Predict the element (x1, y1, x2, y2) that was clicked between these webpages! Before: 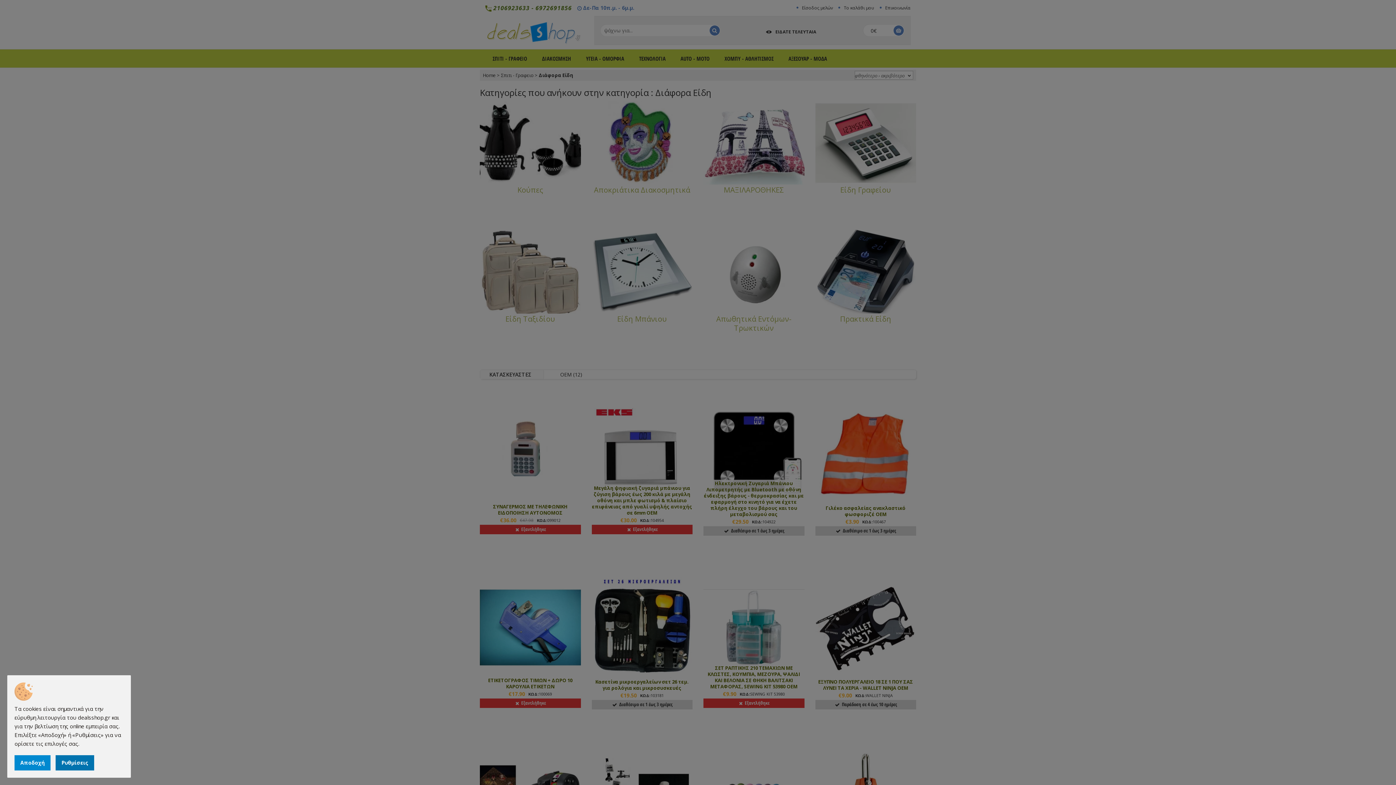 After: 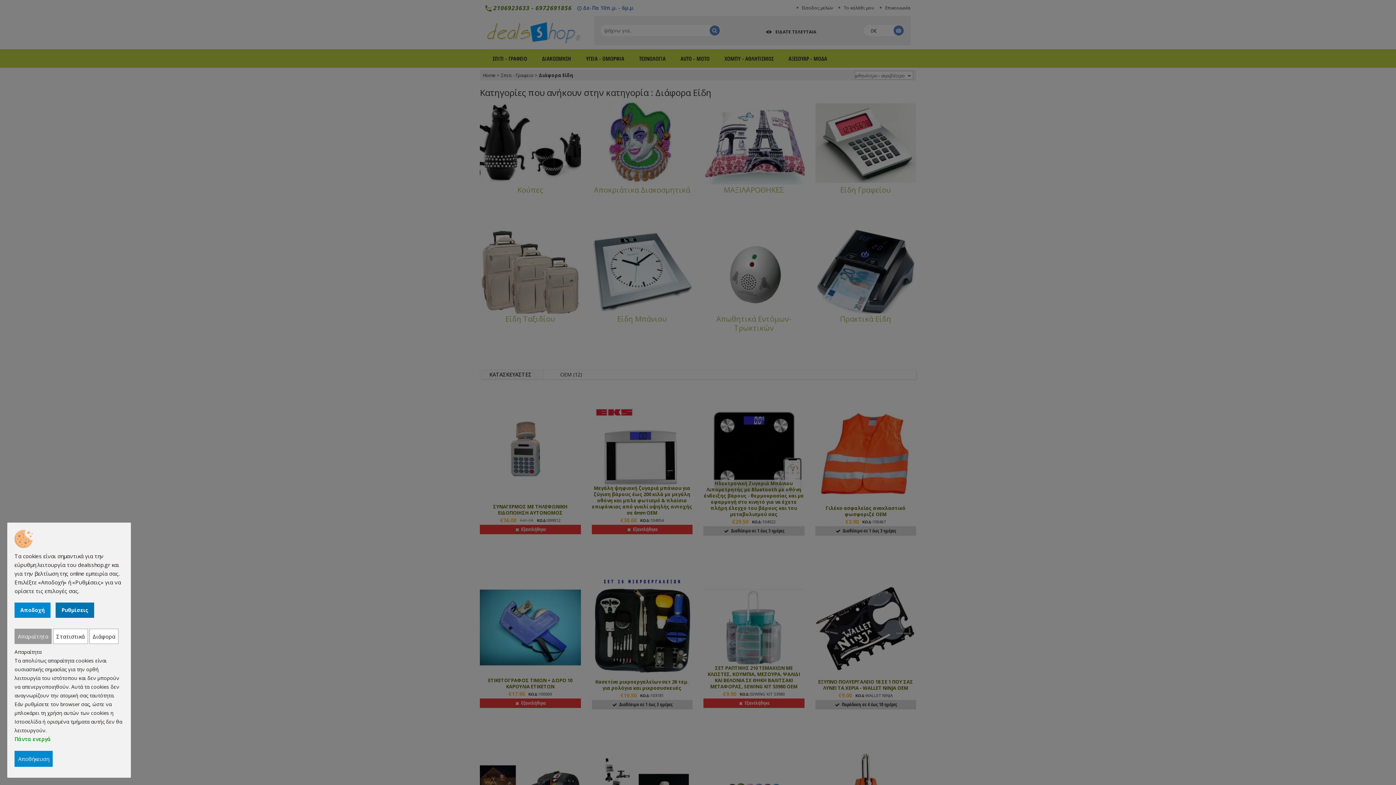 Action: label: Ρυθμίσεις bbox: (55, 755, 94, 770)